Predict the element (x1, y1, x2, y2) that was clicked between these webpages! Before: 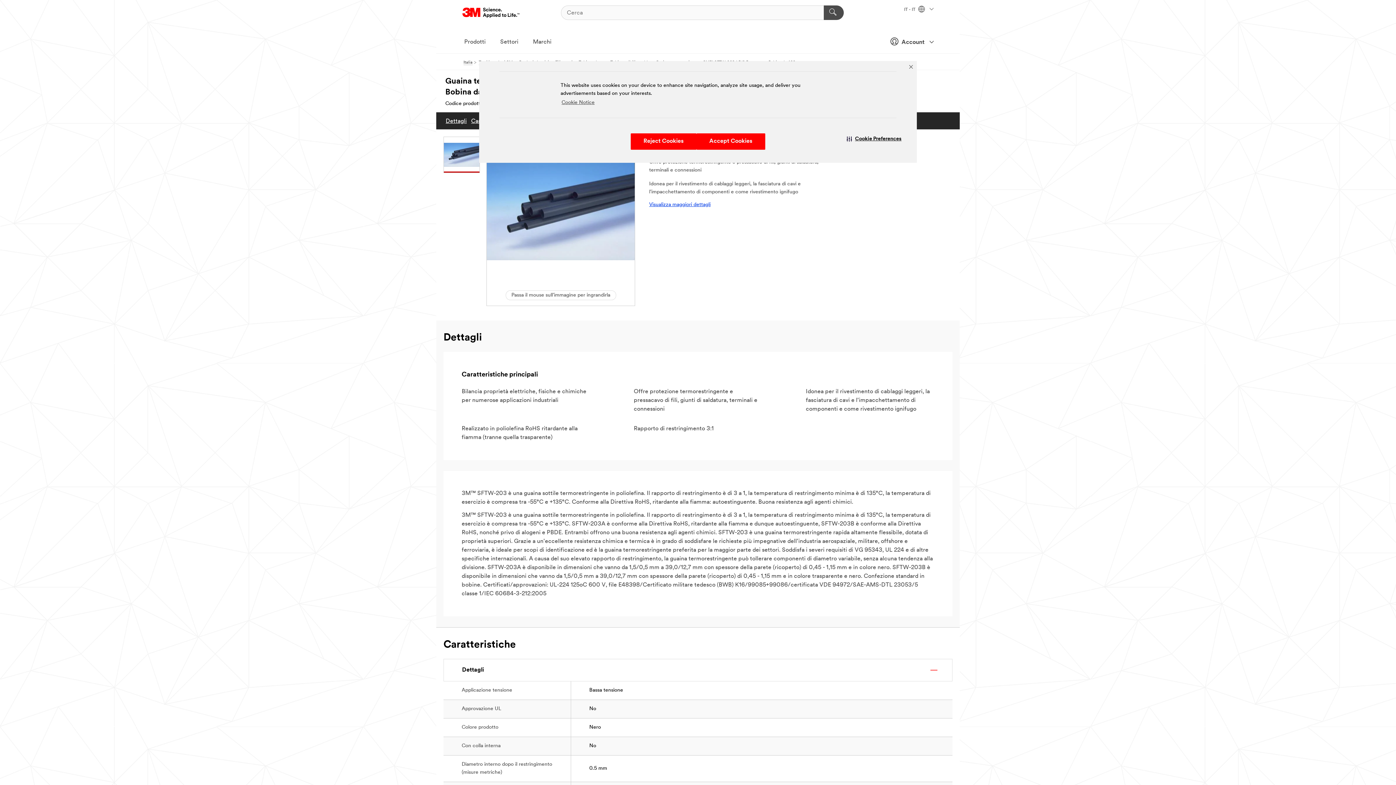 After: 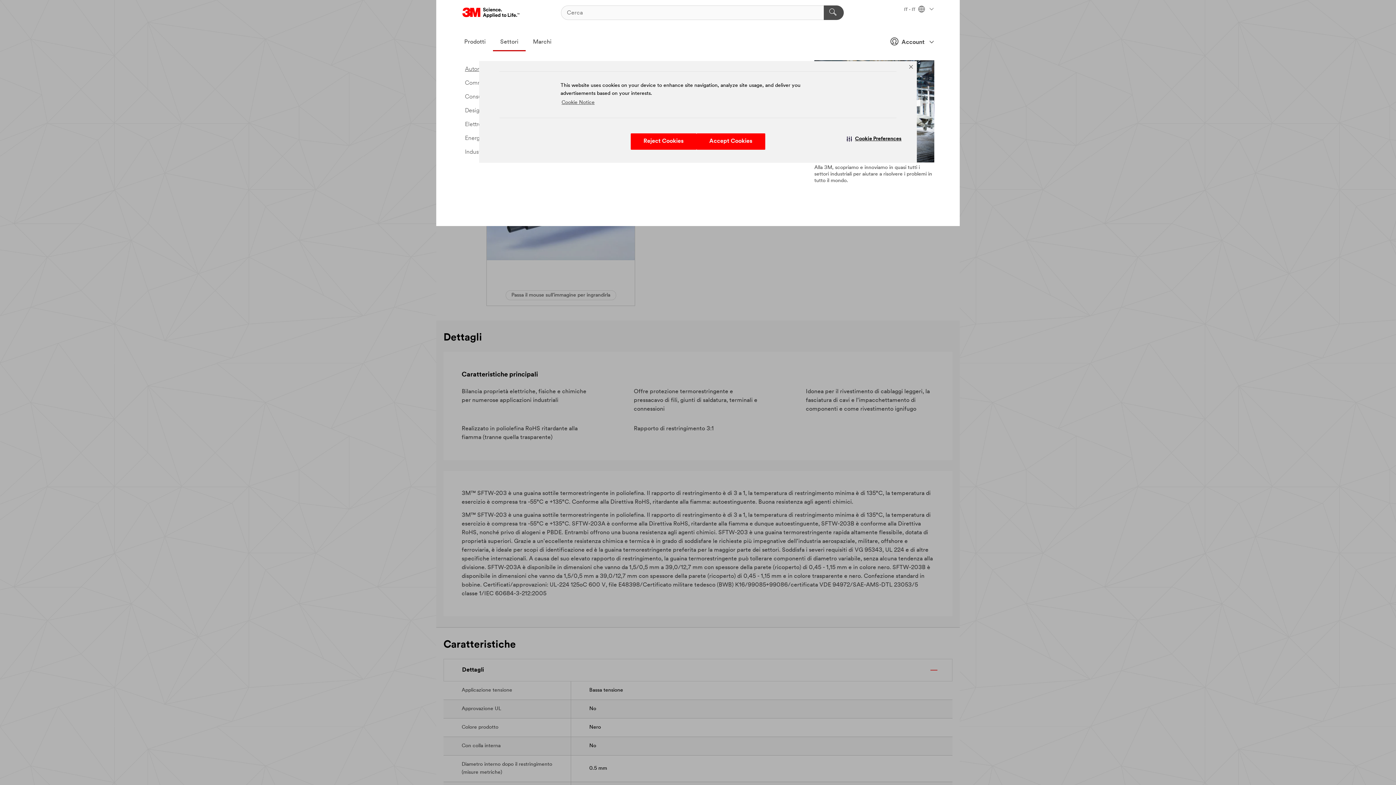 Action: bbox: (493, 33, 525, 51) label: Settori